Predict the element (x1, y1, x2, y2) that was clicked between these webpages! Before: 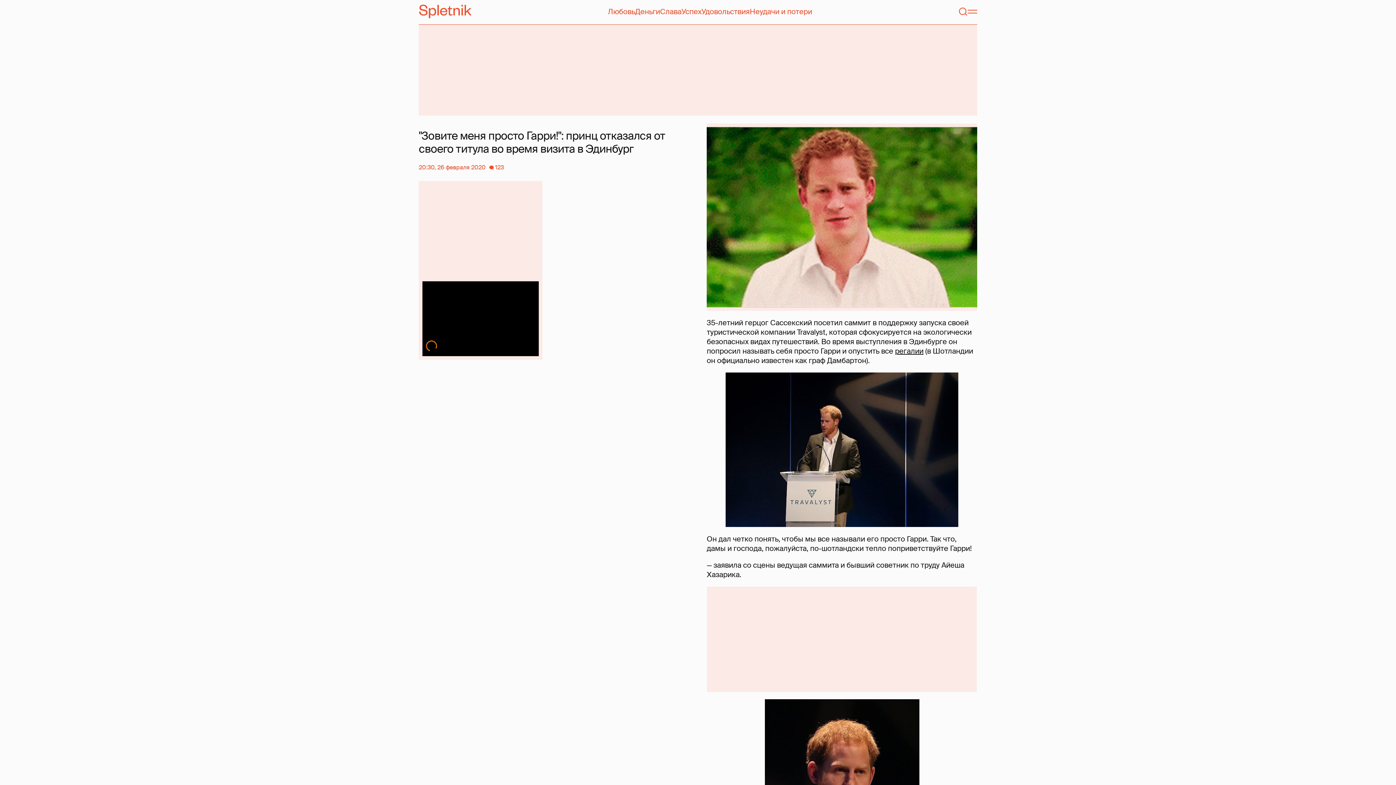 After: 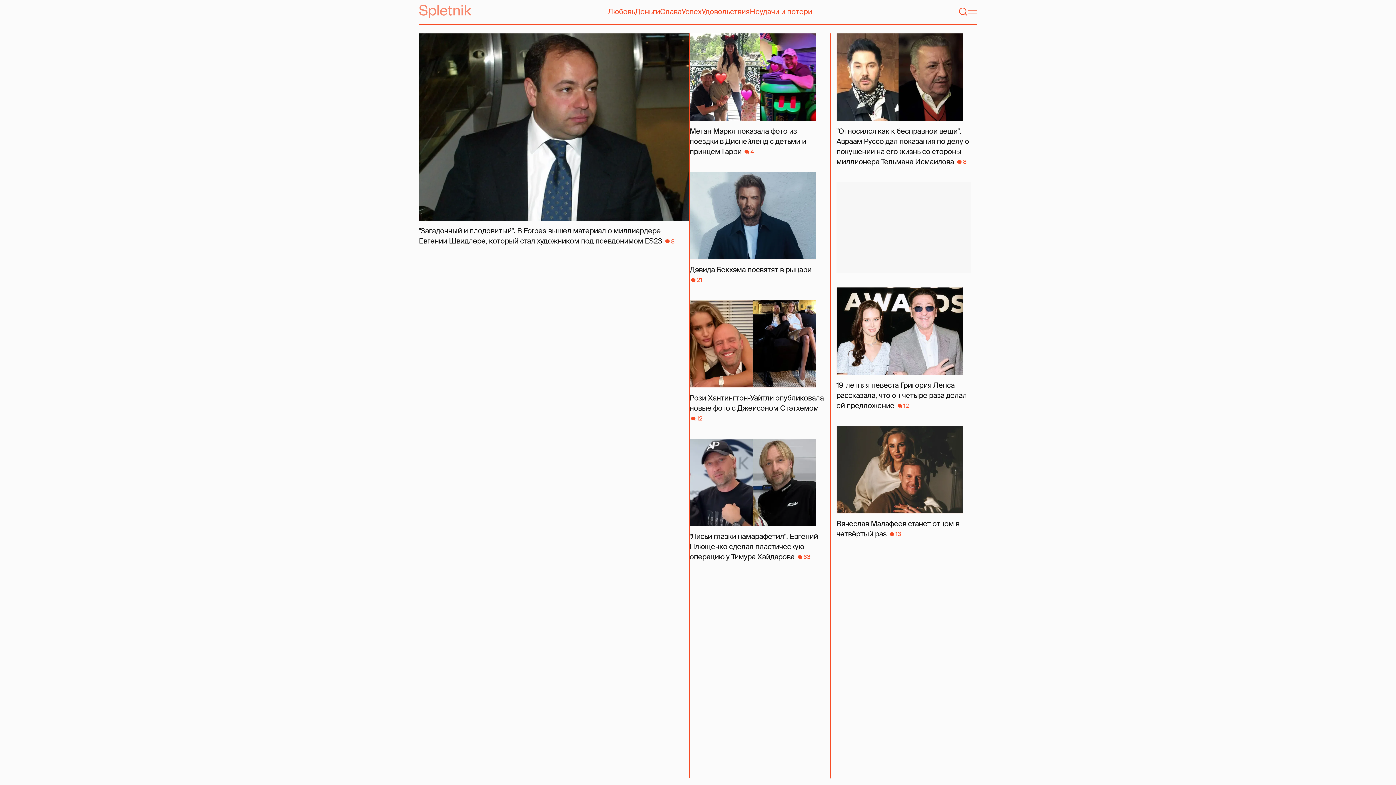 Action: label: Spletnik bbox: (418, 4, 471, 18)